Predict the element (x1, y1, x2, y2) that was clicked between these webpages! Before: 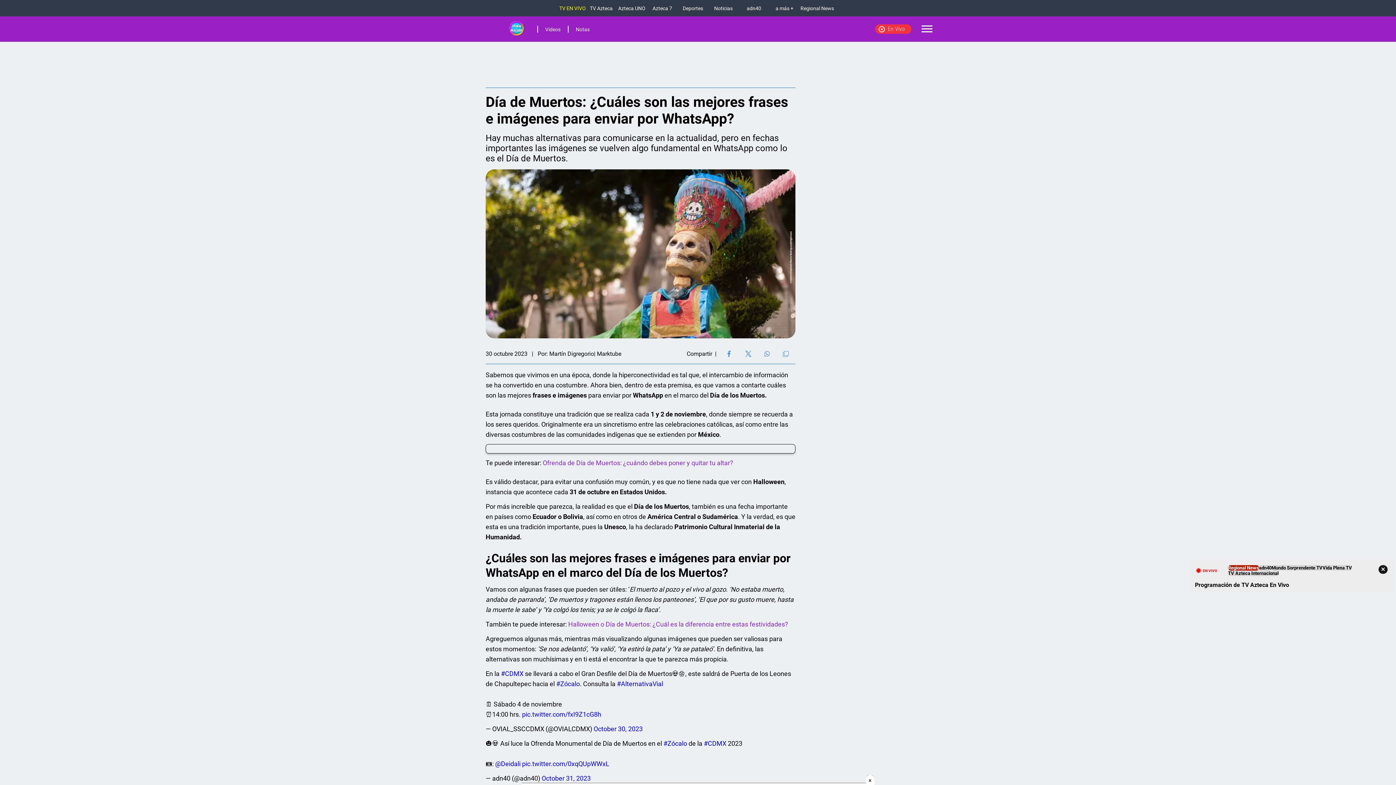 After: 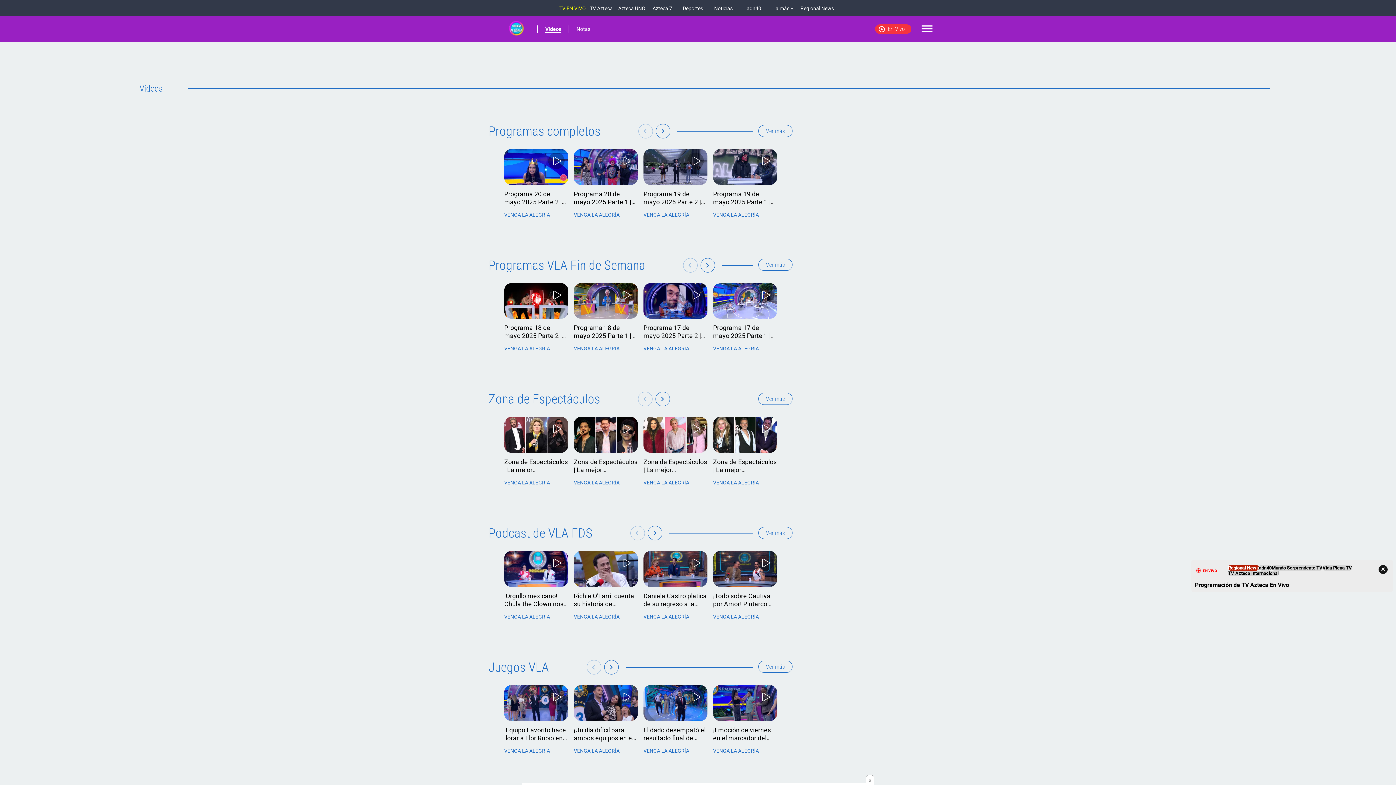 Action: label: Videos bbox: (545, 26, 560, 32)